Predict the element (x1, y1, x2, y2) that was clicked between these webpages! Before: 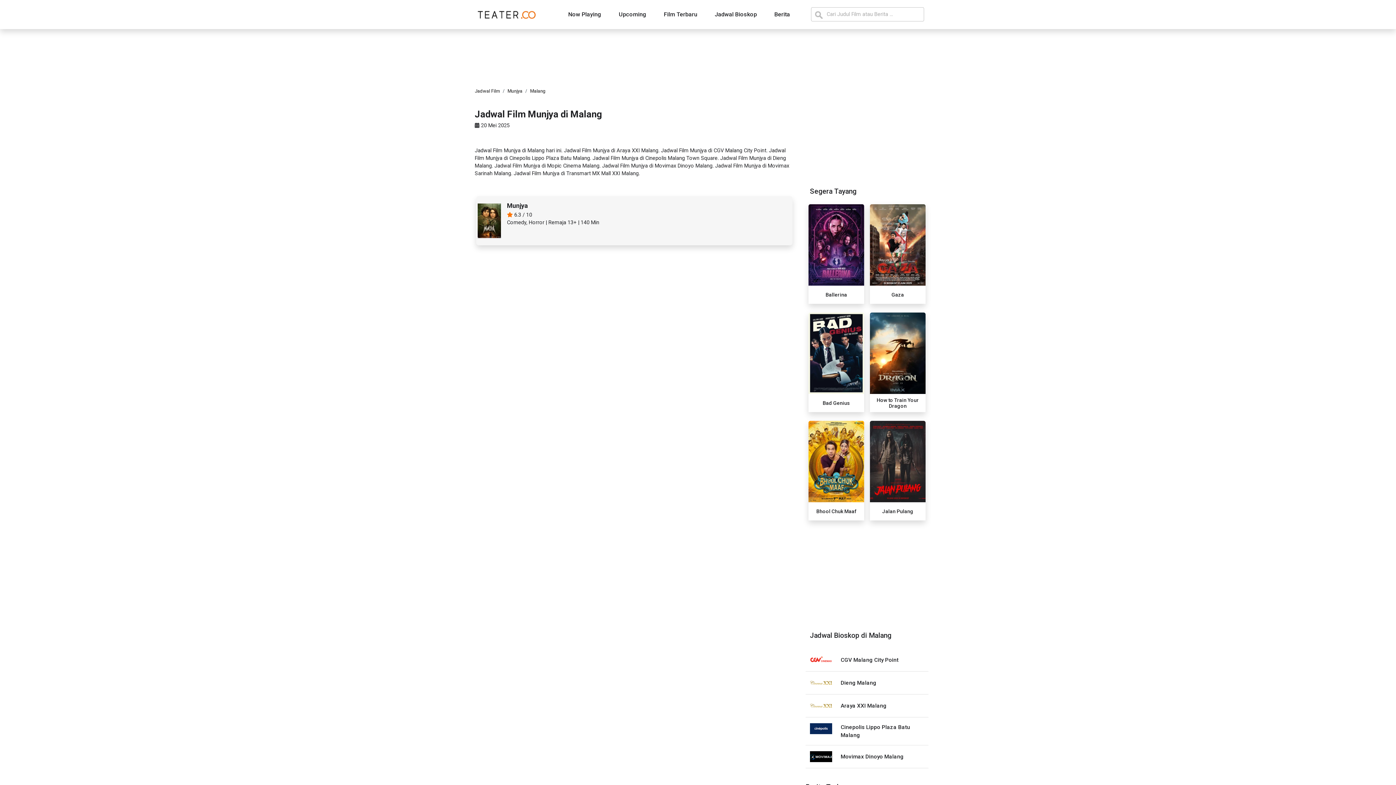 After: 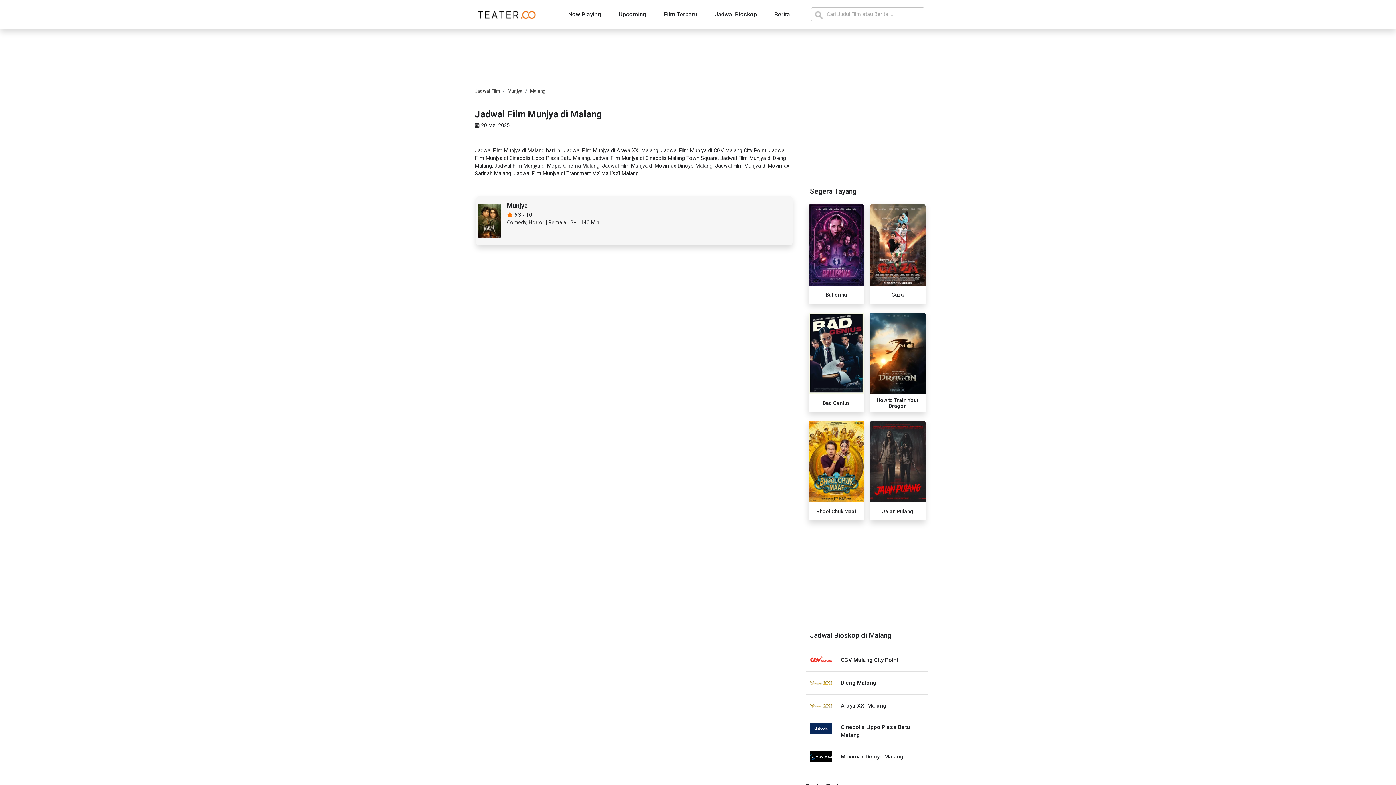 Action: label: Malang bbox: (530, 88, 545, 93)